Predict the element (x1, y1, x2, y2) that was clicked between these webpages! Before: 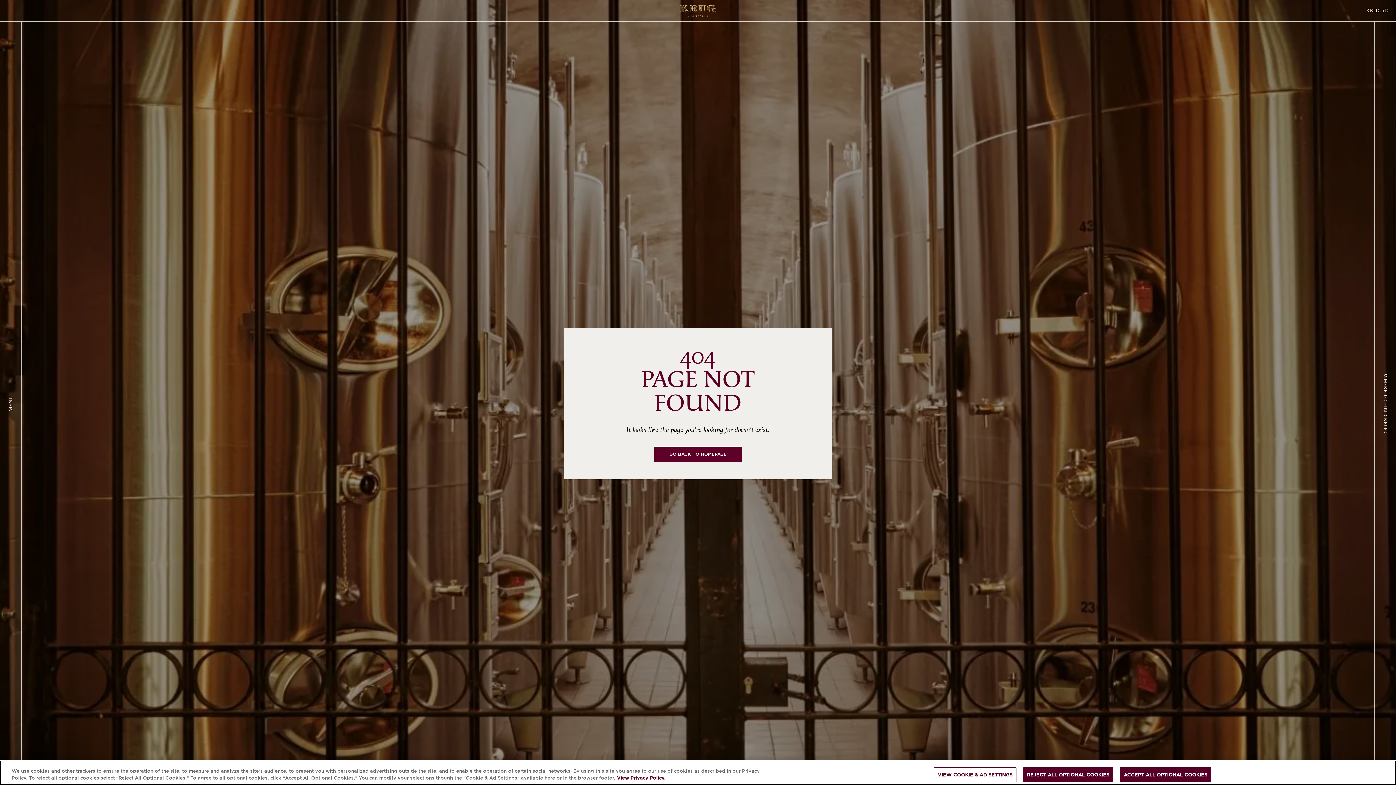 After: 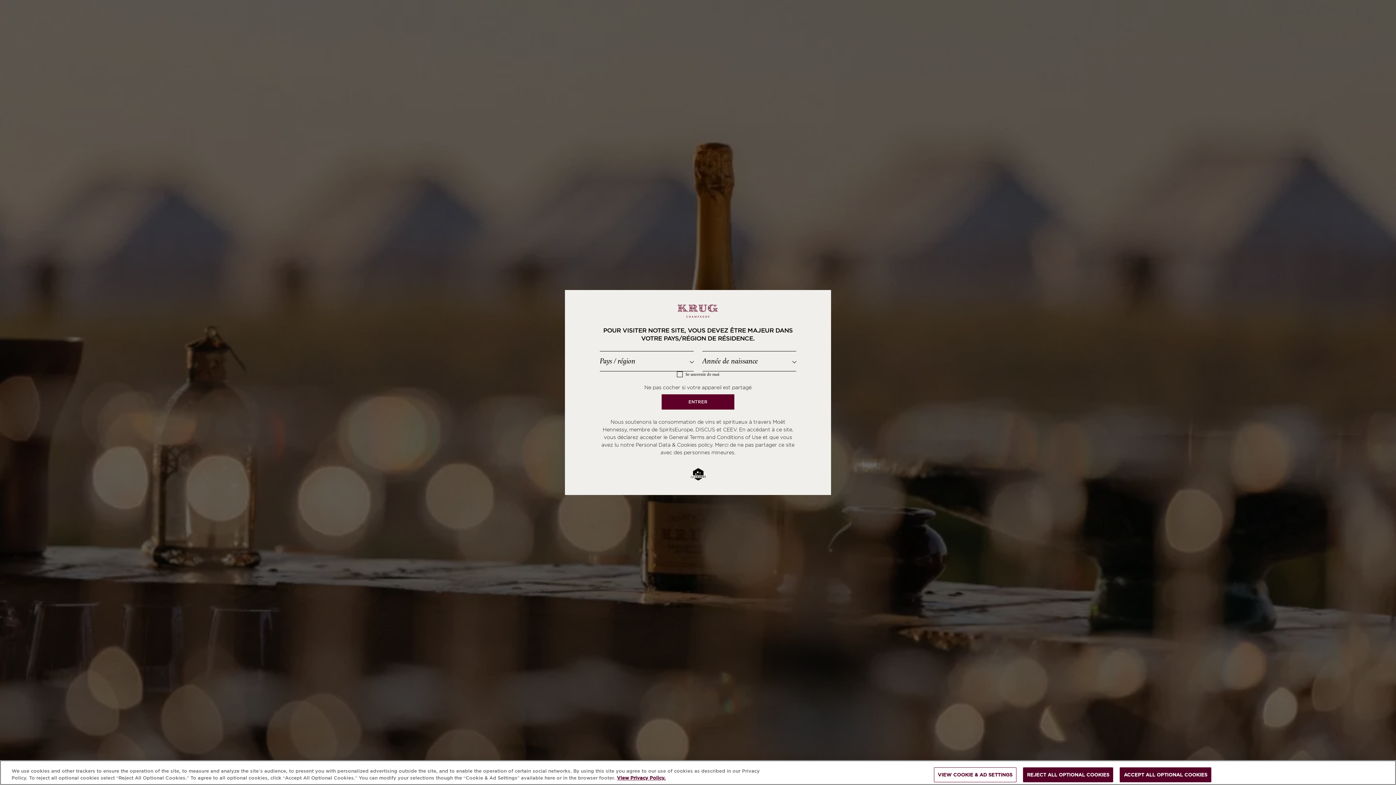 Action: label: WHERE TO FIND KRUG bbox: (1382, 373, 1388, 433)